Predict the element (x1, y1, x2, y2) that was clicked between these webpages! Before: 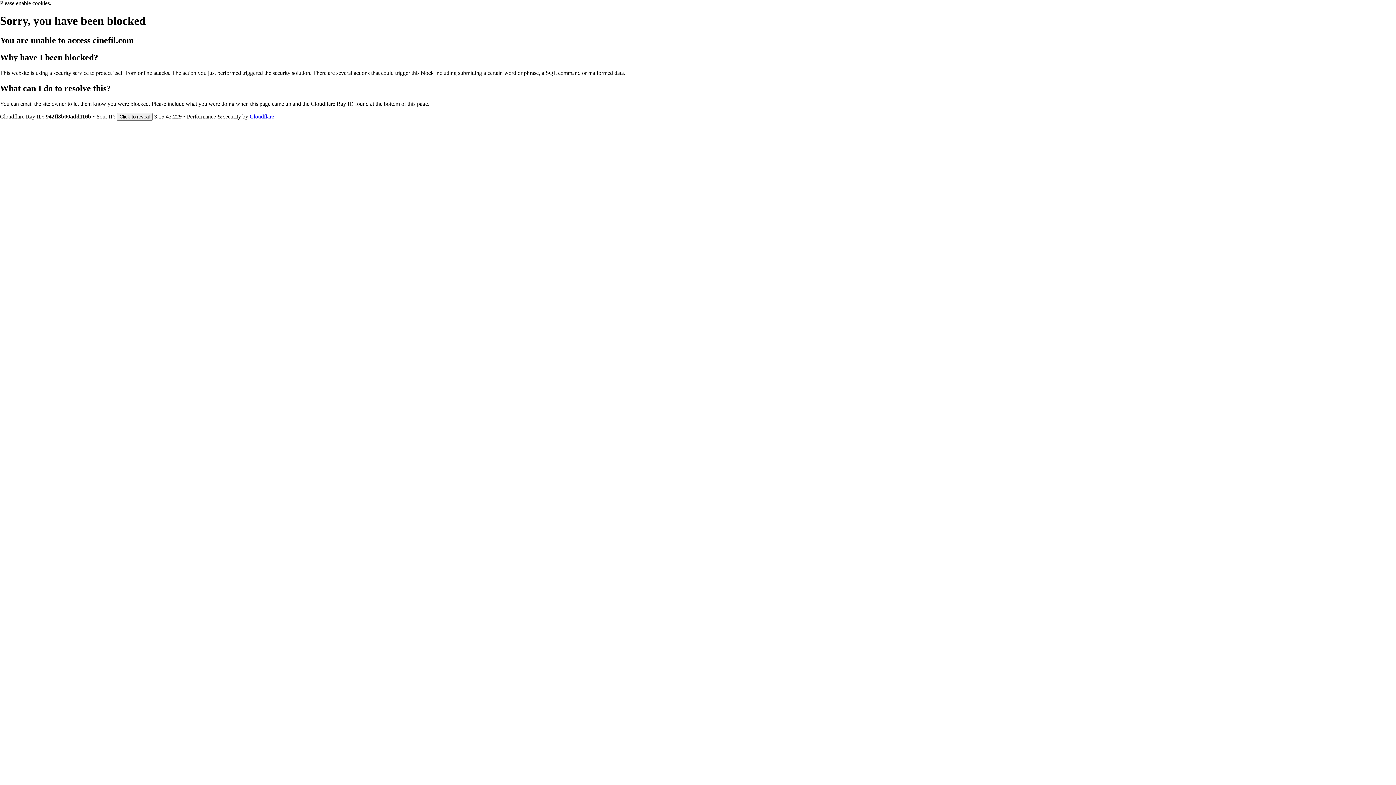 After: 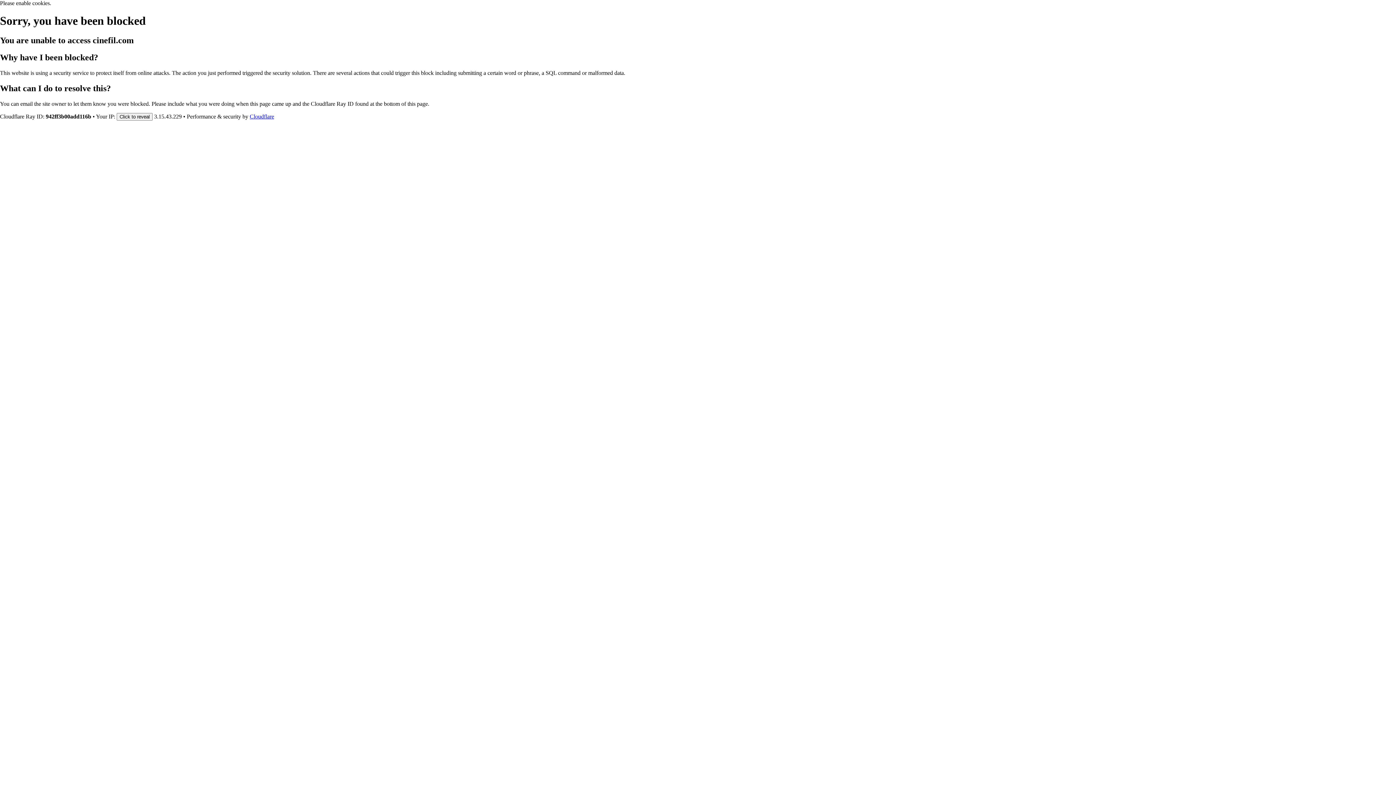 Action: label: Cloudflare bbox: (249, 113, 274, 119)